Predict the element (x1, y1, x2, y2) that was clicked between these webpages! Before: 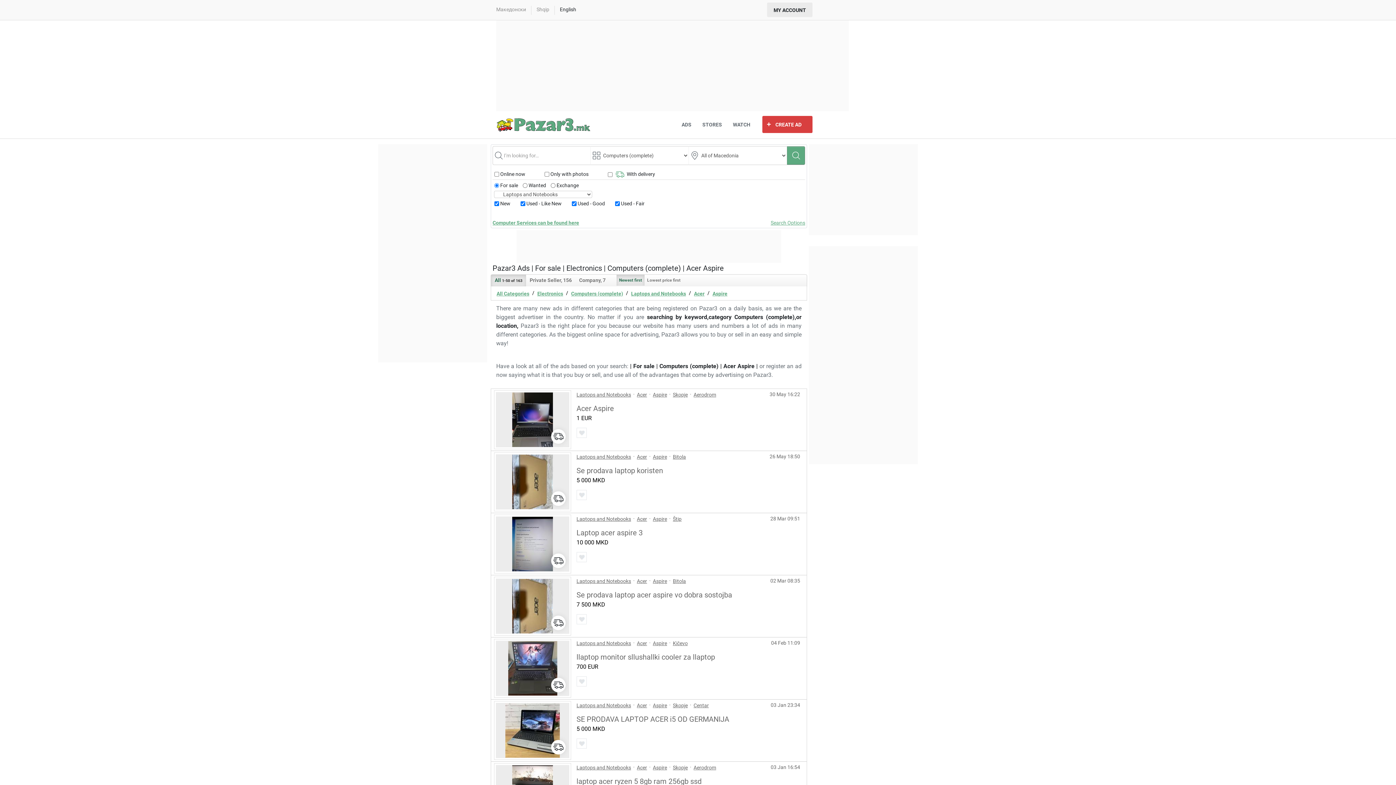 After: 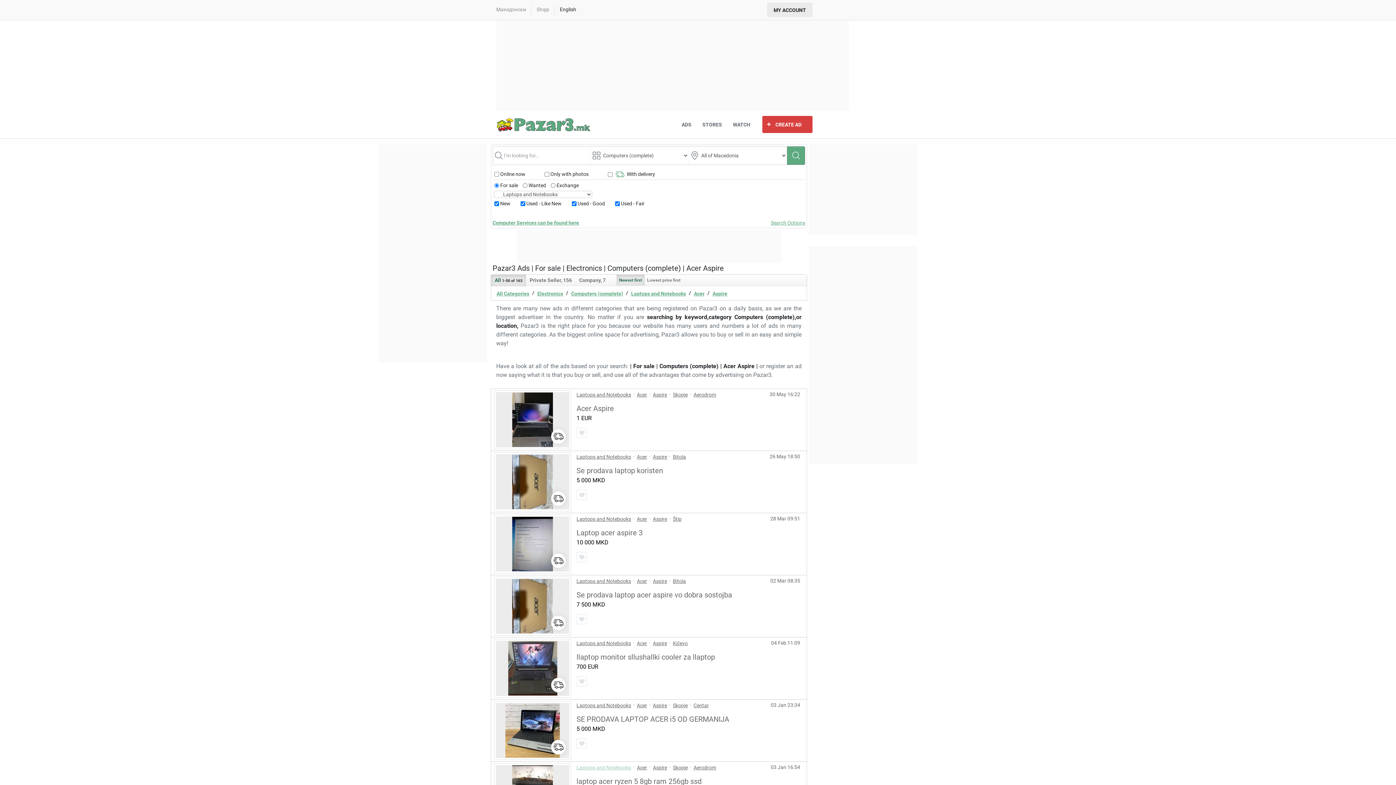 Action: bbox: (576, 764, 631, 771) label: Laptops and Notebooks